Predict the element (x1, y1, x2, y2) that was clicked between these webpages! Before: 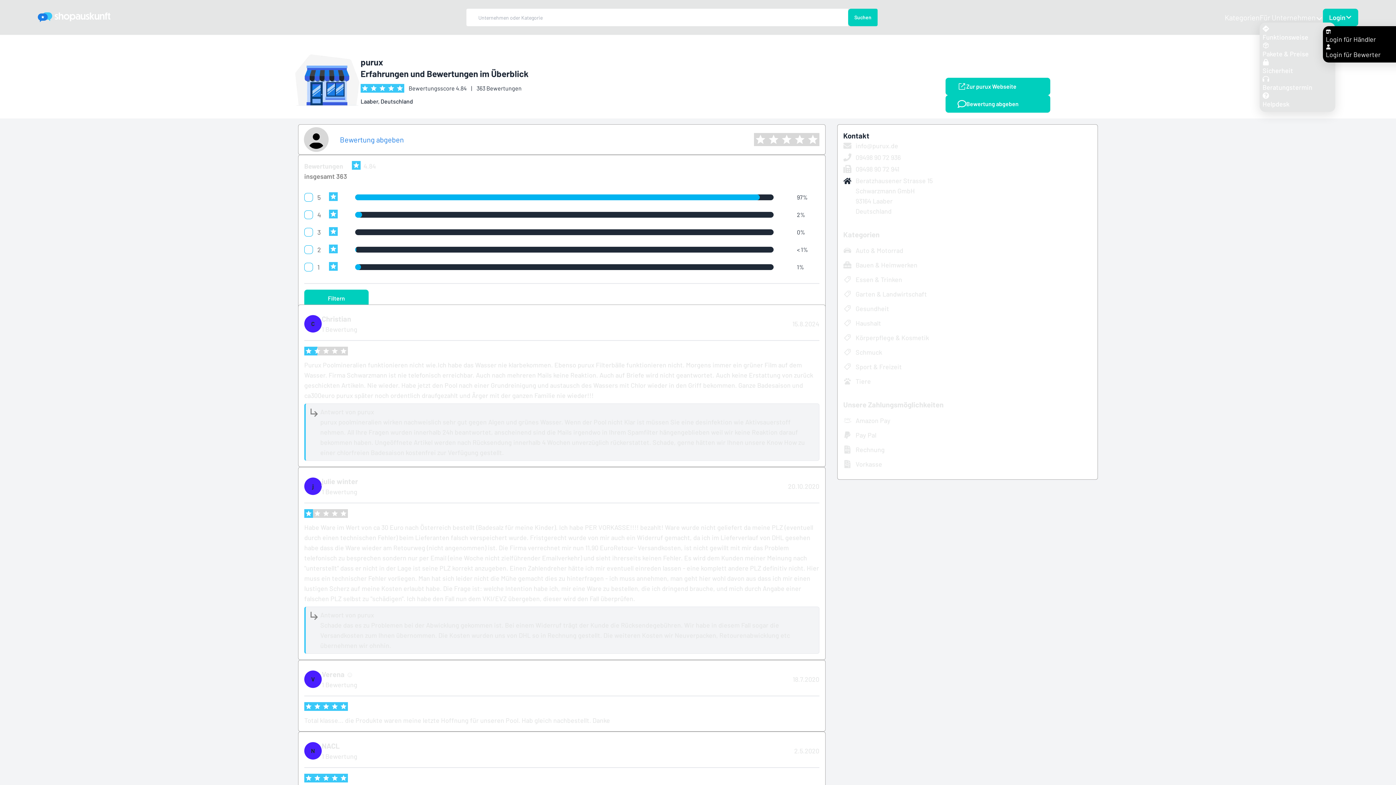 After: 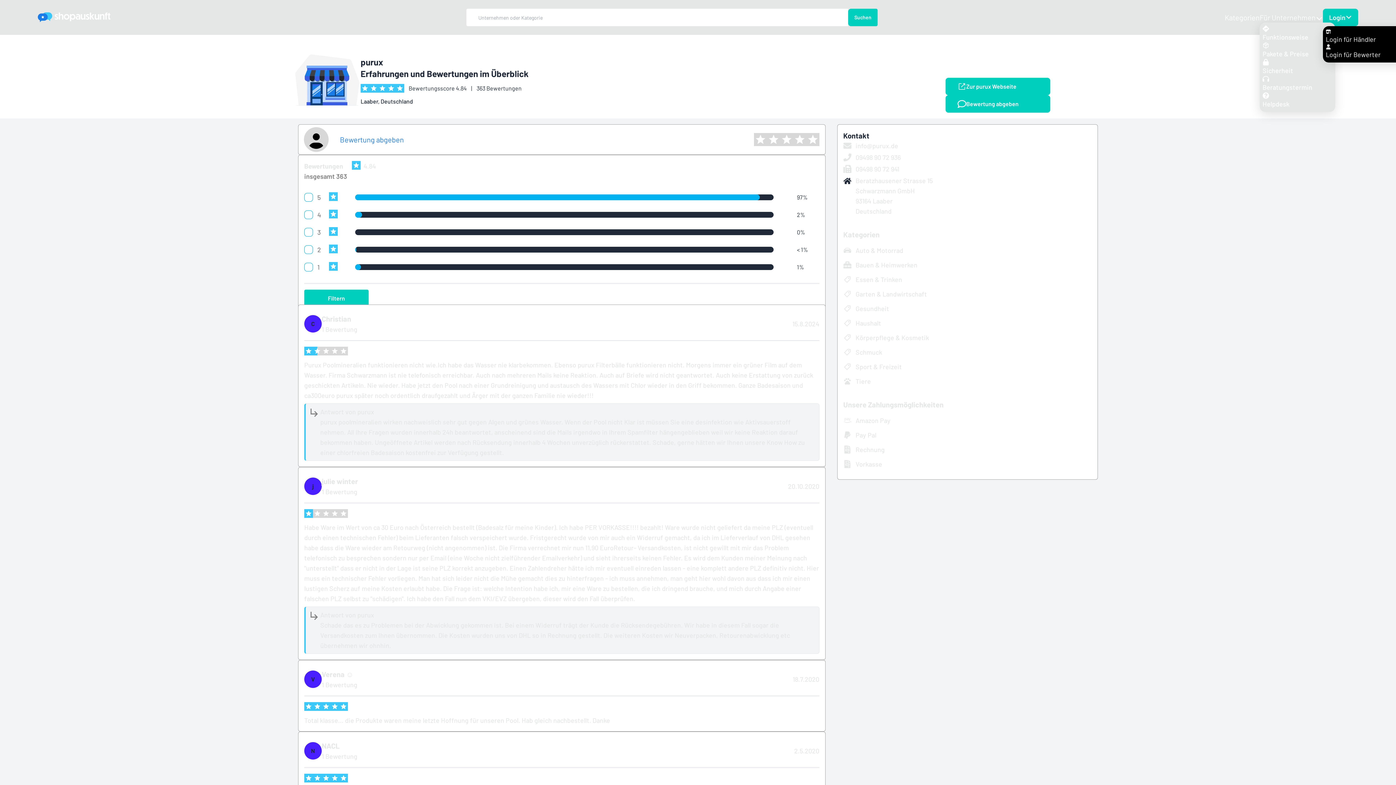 Action: label: Filtern bbox: (304, 289, 368, 307)